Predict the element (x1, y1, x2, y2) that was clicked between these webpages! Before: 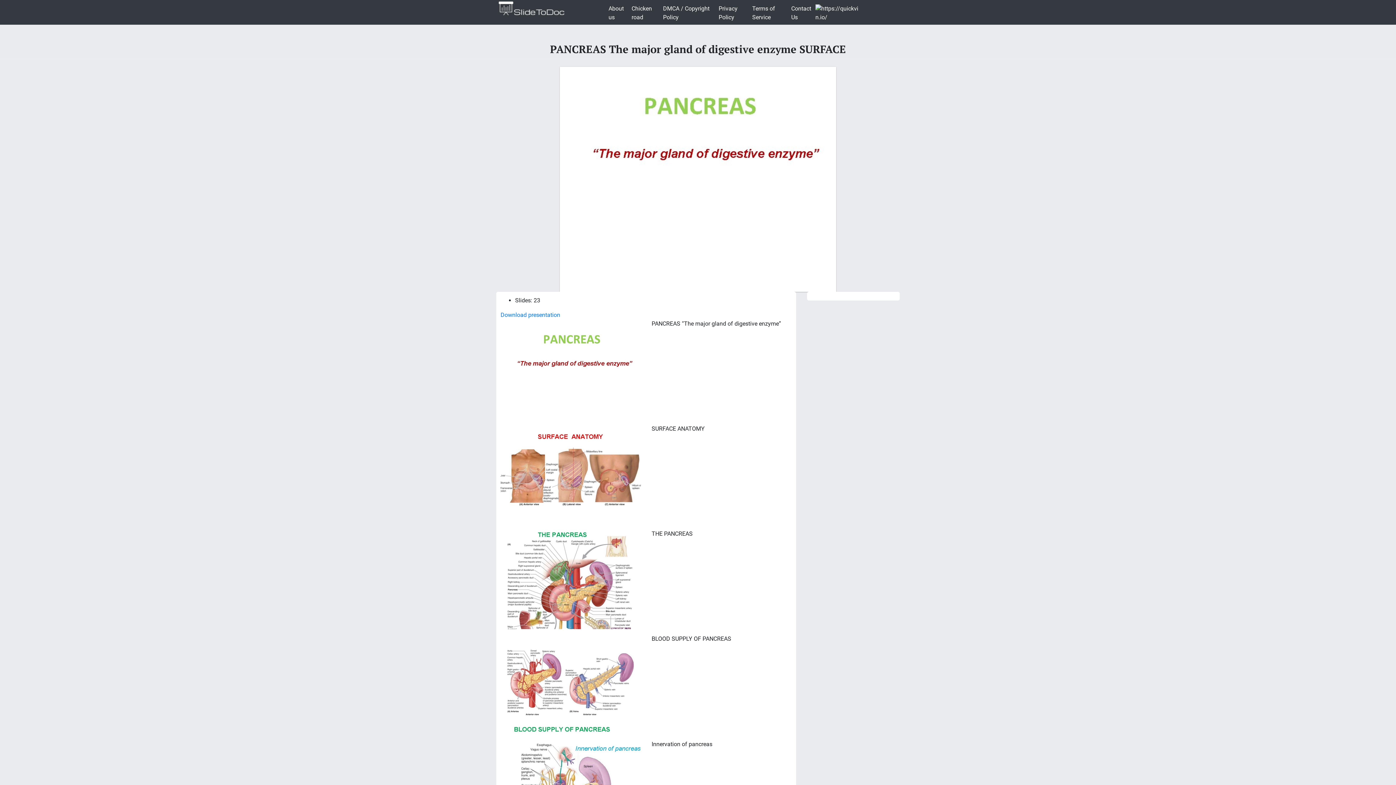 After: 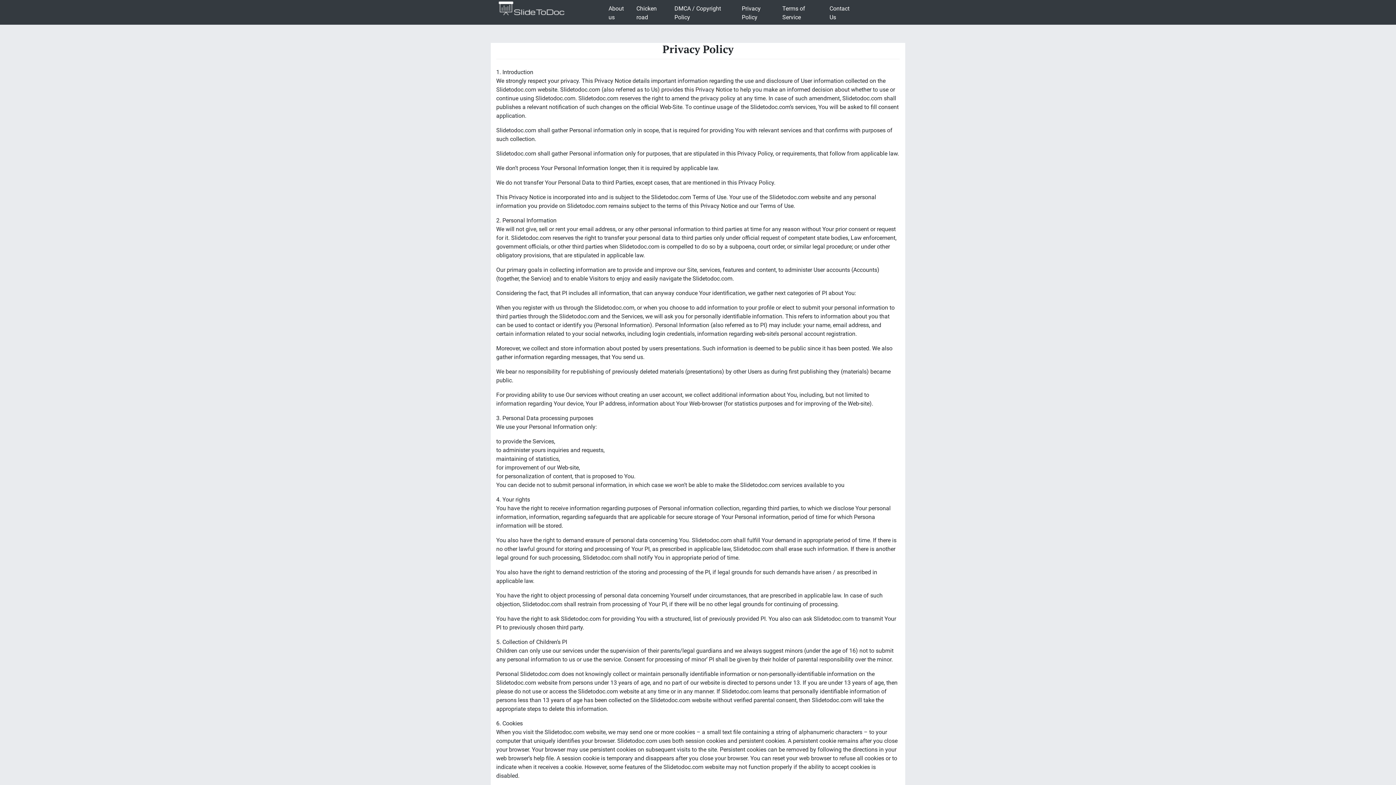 Action: bbox: (715, 1, 749, 24) label: Privacy Policy